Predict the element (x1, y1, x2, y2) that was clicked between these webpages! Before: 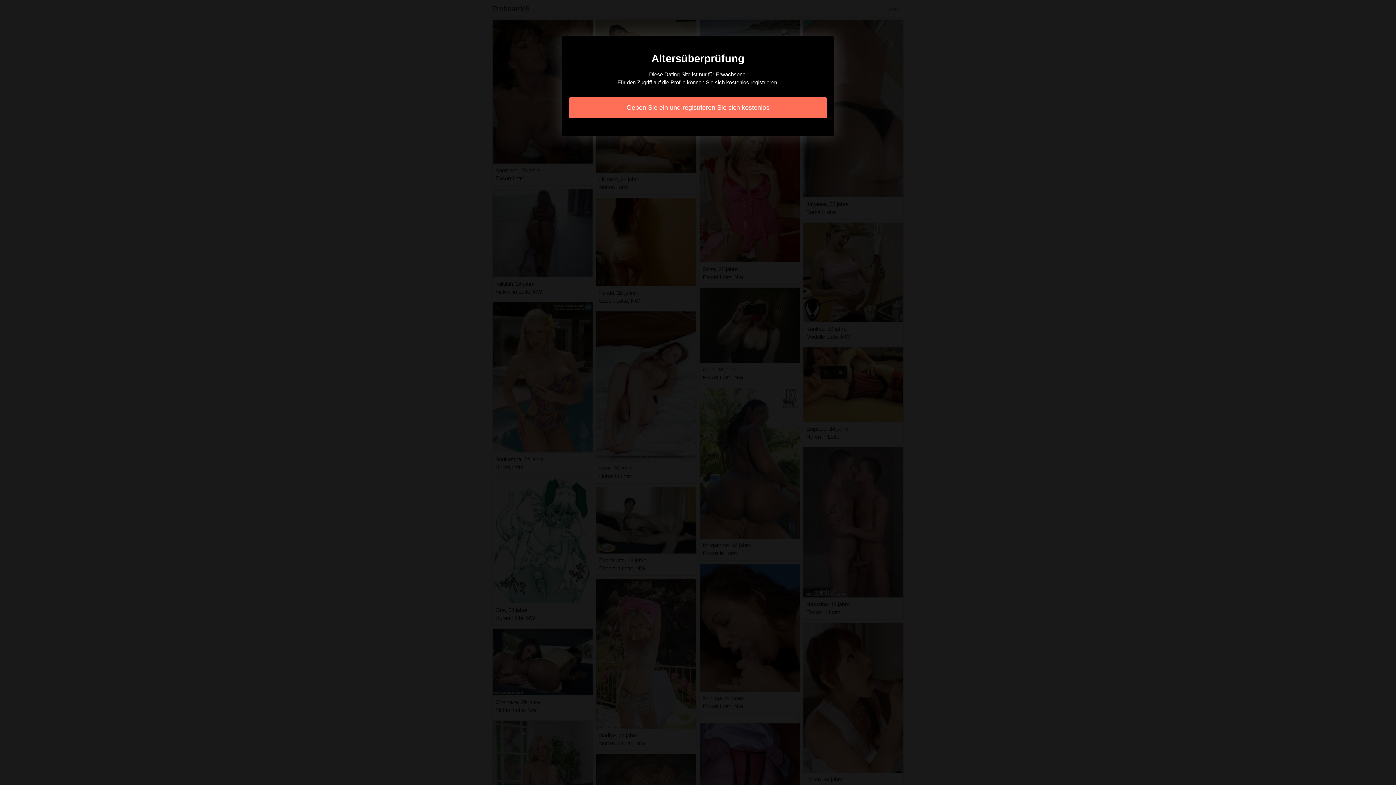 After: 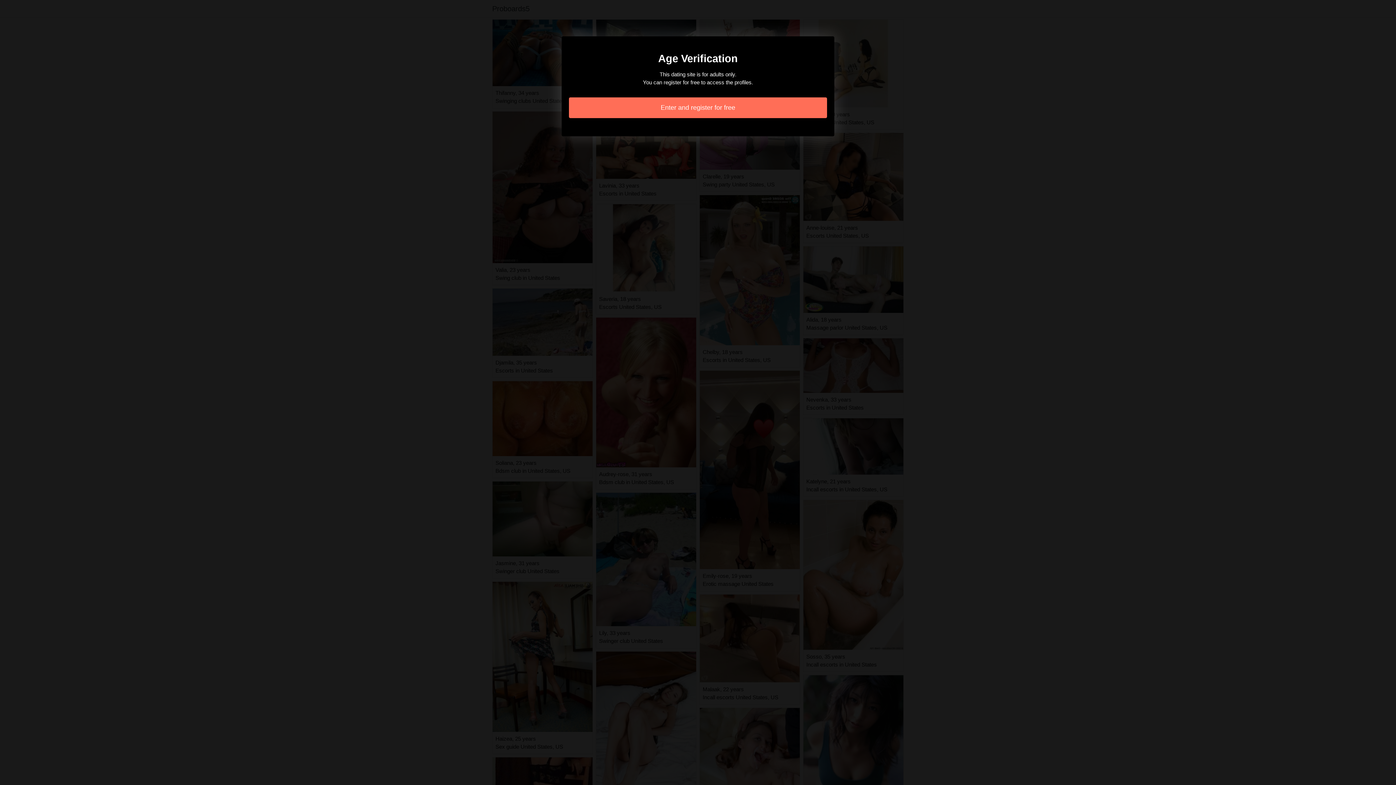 Action: label: Geben Sie ein und registrieren Sie sich kostenlos bbox: (569, 97, 827, 118)